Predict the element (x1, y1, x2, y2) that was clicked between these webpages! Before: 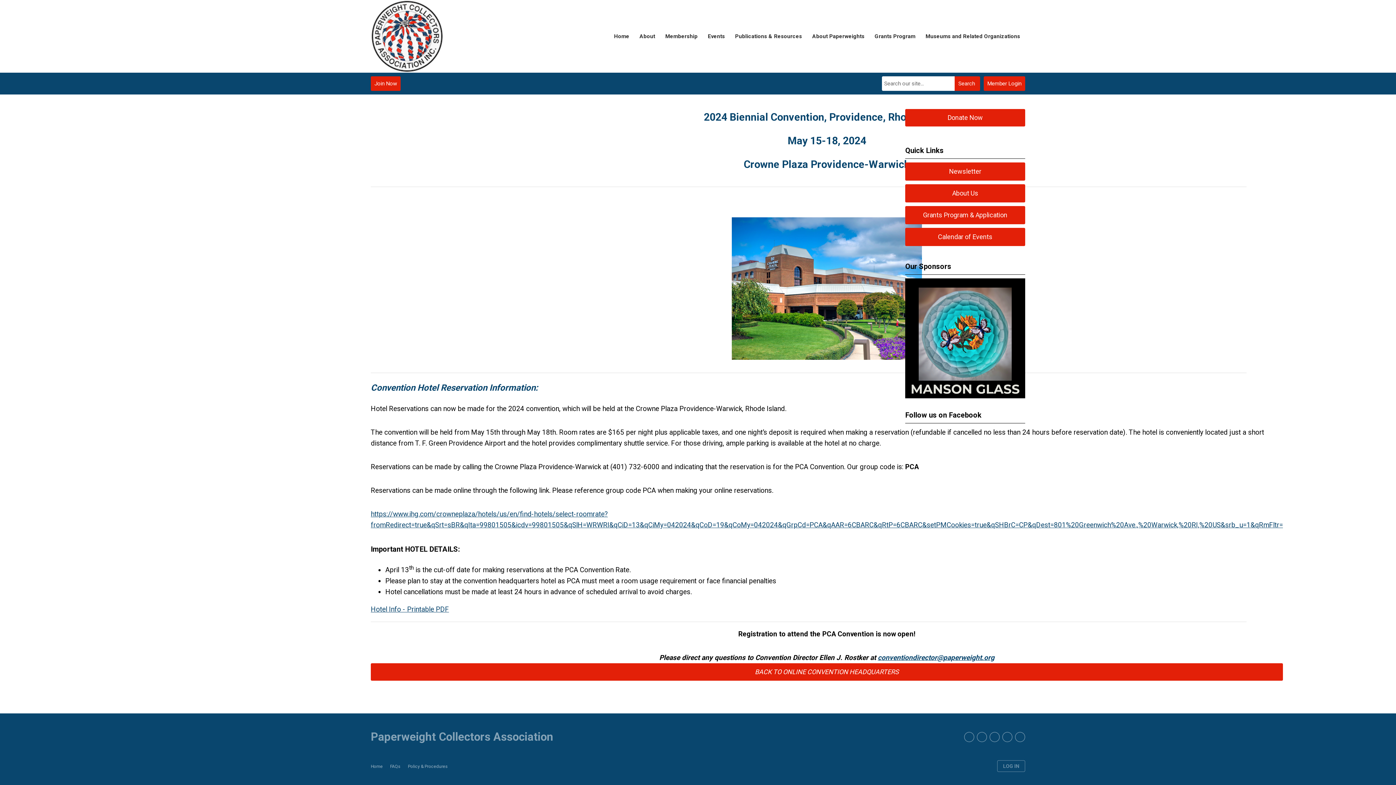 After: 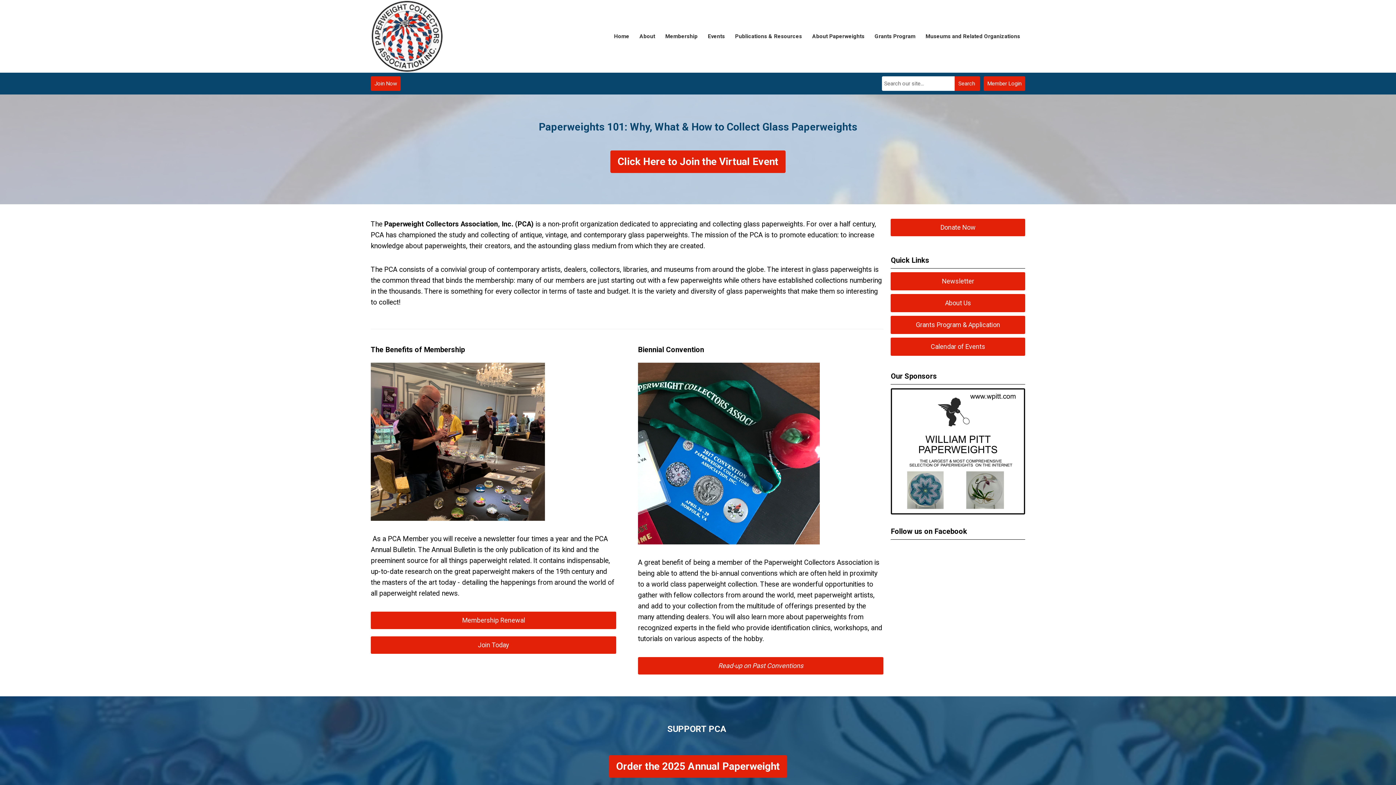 Action: label: Home bbox: (609, 28, 634, 44)